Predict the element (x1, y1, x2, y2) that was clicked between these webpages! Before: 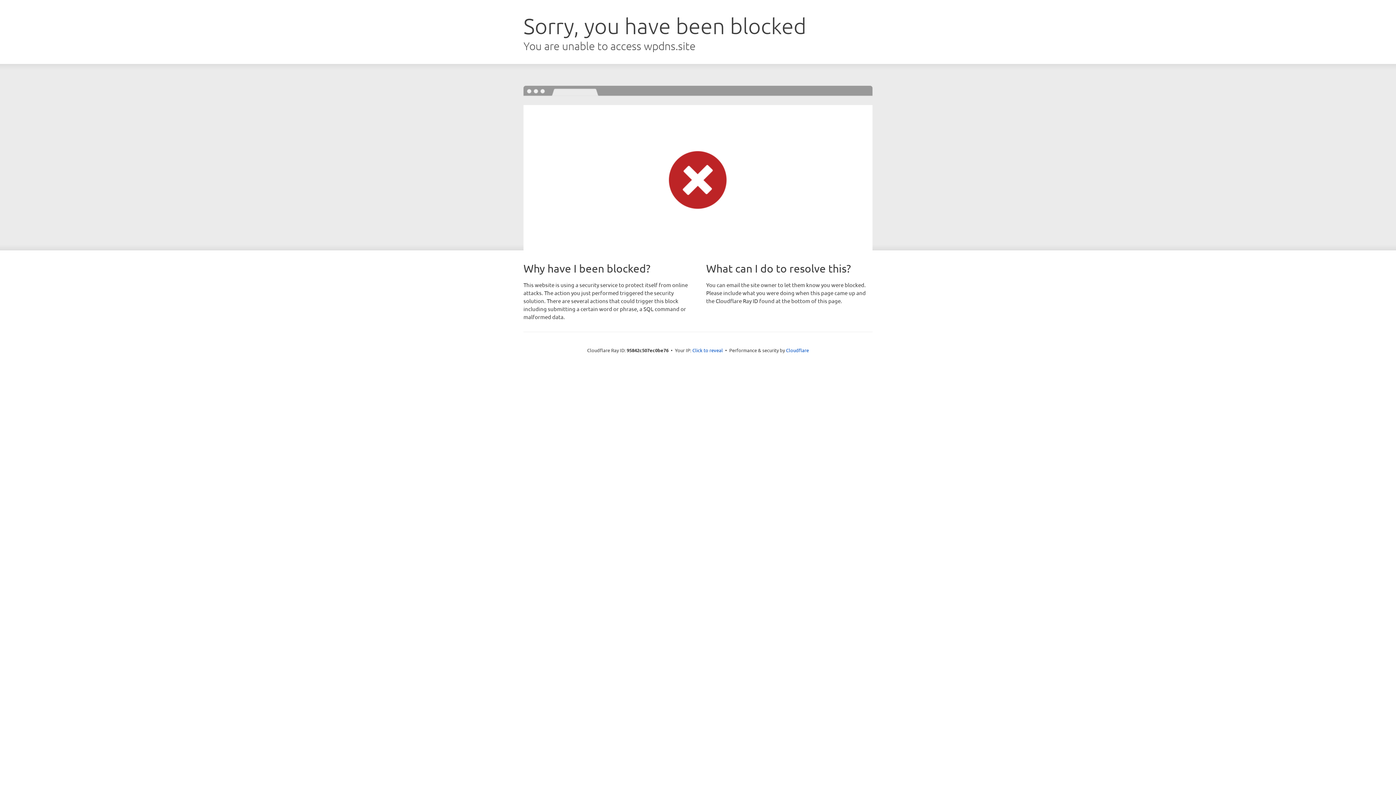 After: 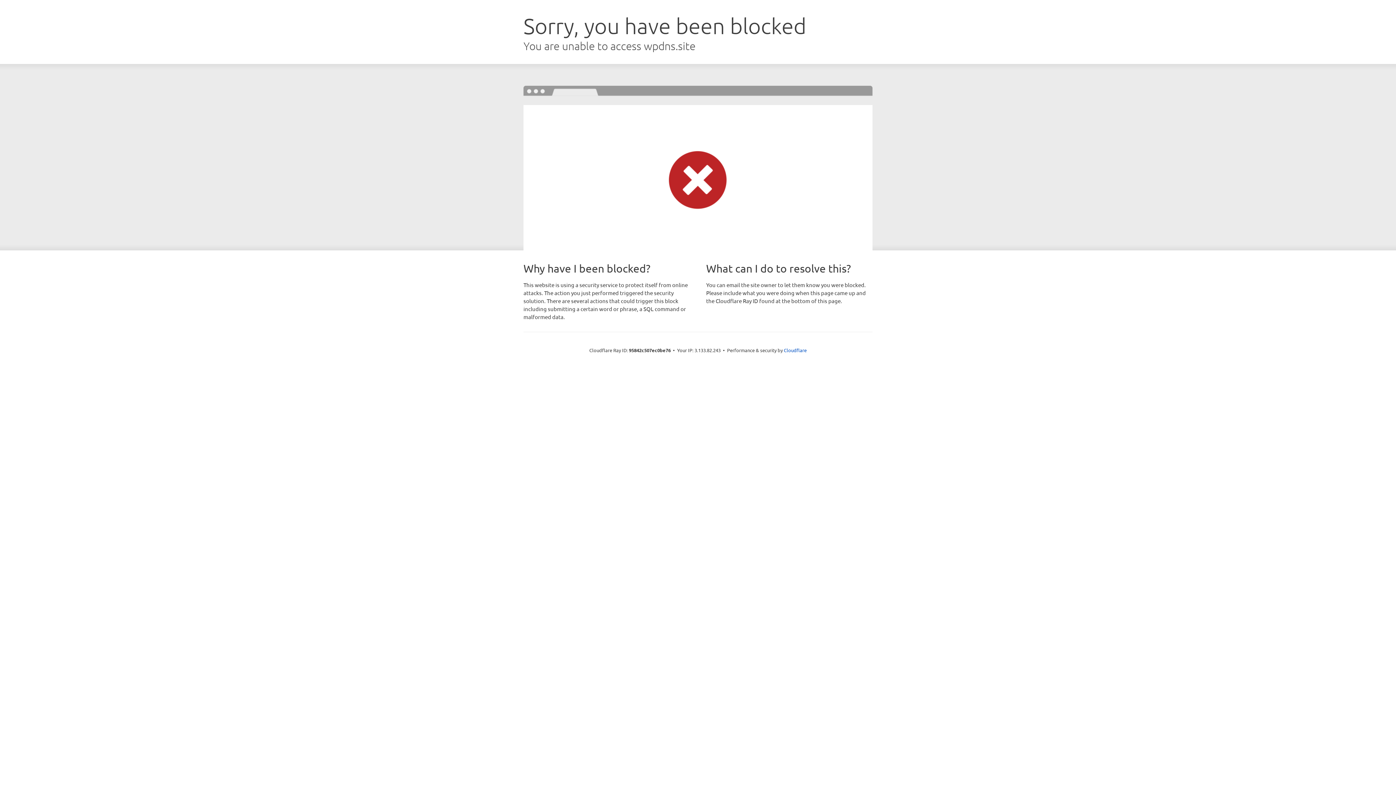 Action: bbox: (692, 346, 723, 353) label: Click to reveal